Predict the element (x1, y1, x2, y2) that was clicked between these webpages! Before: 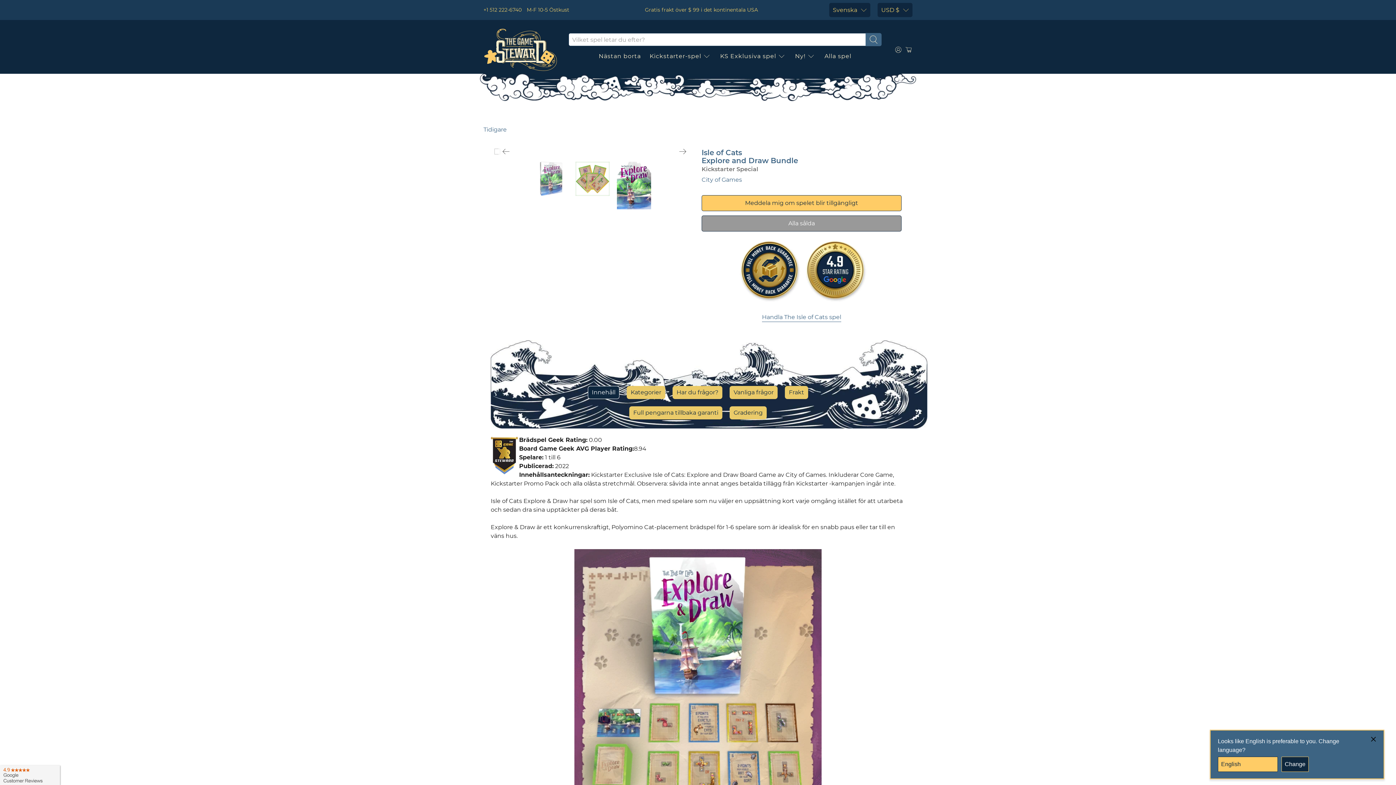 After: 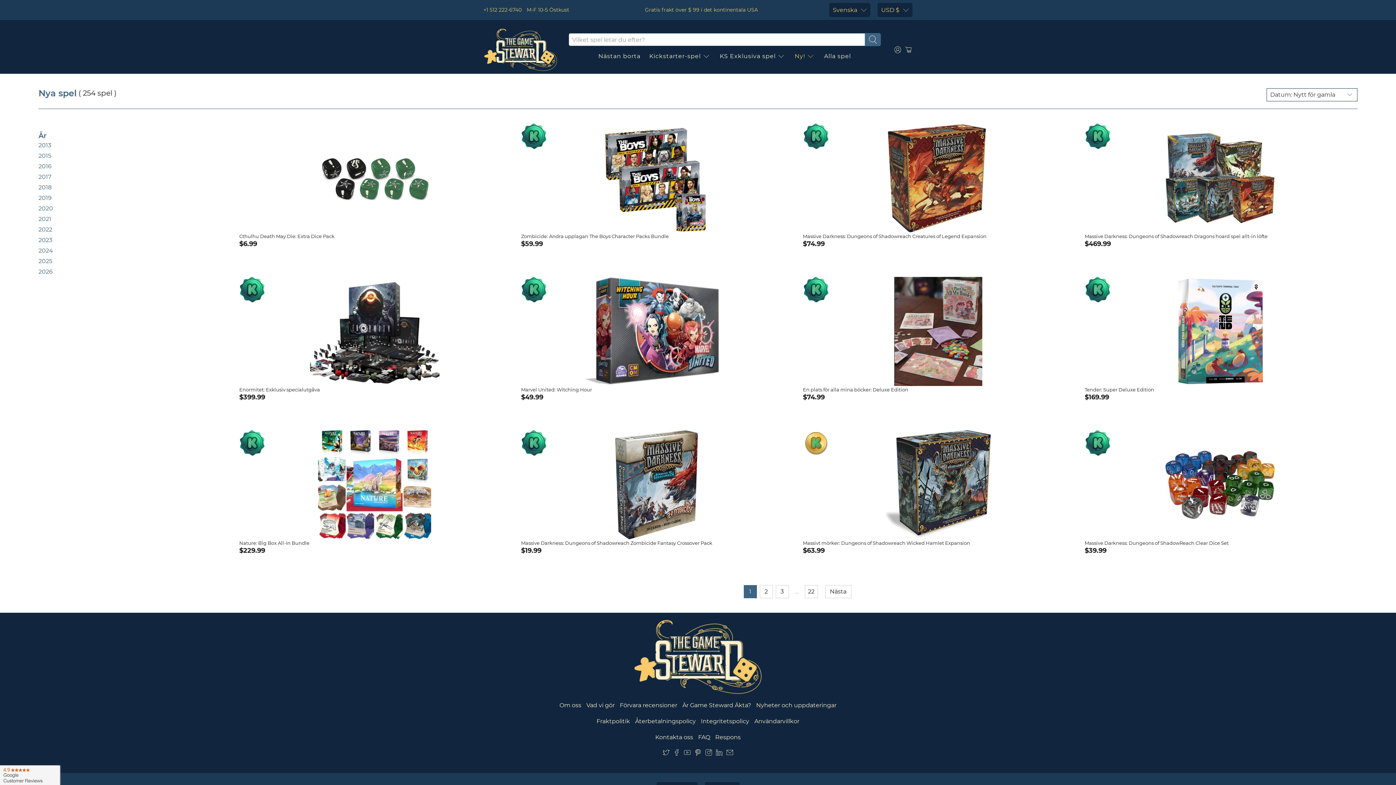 Action: label: Ny! bbox: (790, 46, 820, 66)